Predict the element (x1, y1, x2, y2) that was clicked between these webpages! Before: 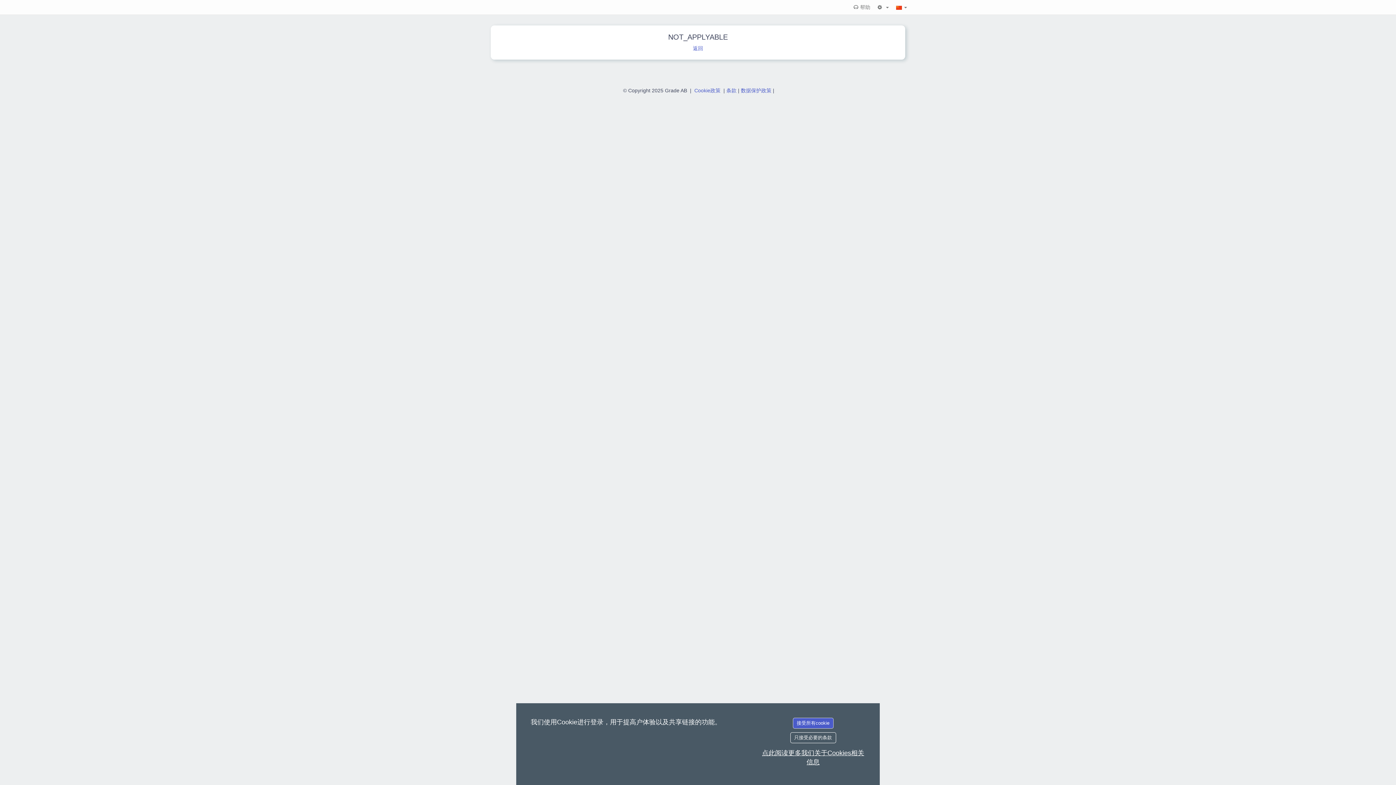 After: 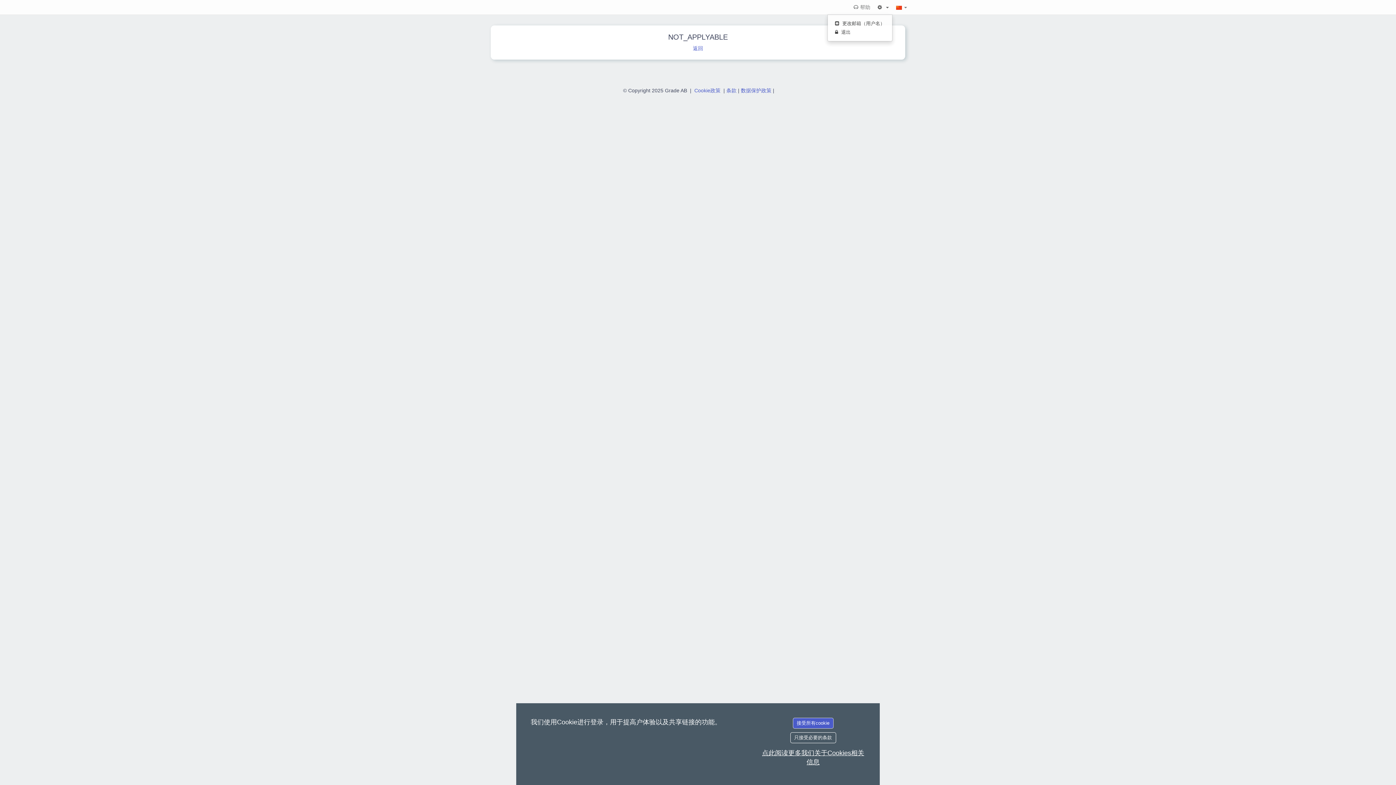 Action: label:  
设置 （有子菜单） bbox: (874, 0, 892, 14)